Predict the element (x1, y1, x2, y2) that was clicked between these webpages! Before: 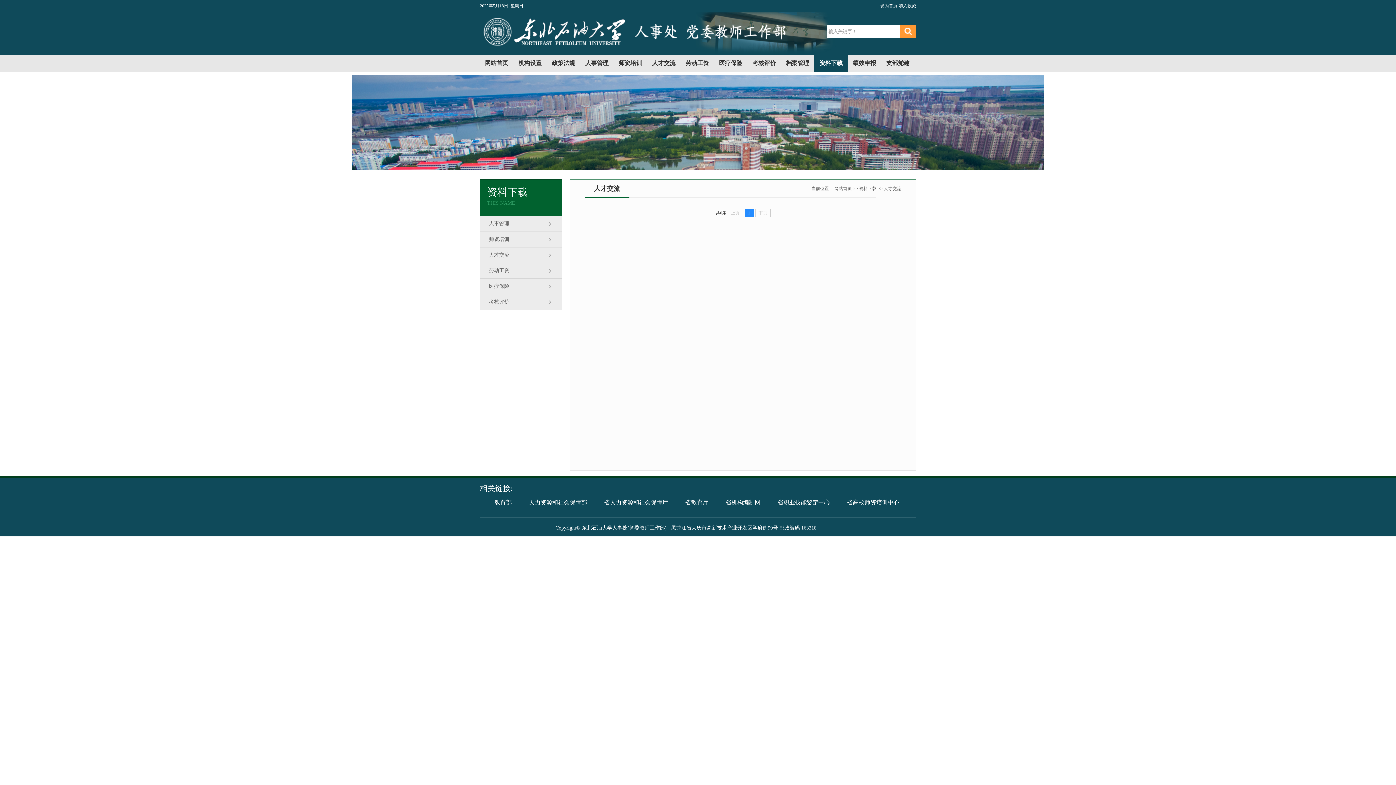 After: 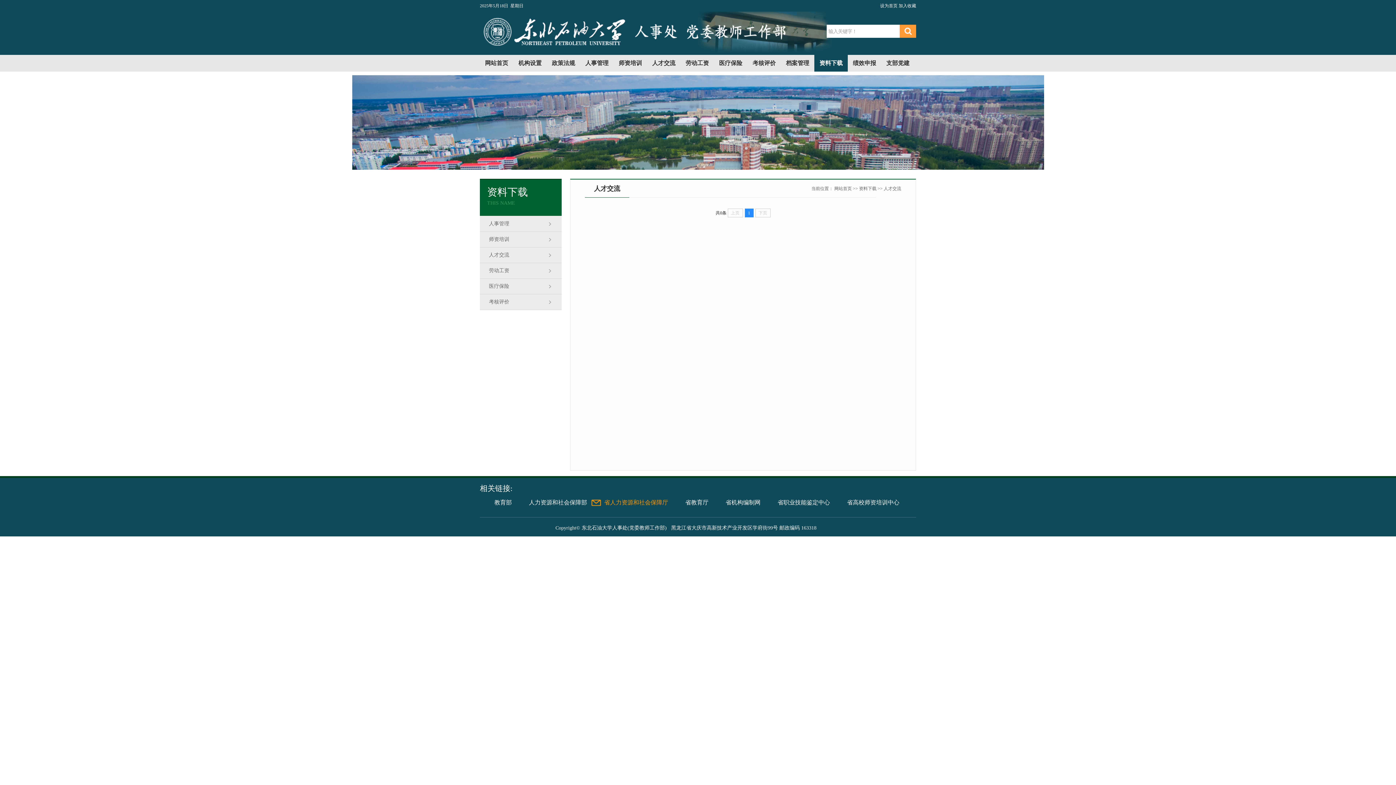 Action: label: 省人力资源和社会保障厅 bbox: (589, 493, 668, 512)